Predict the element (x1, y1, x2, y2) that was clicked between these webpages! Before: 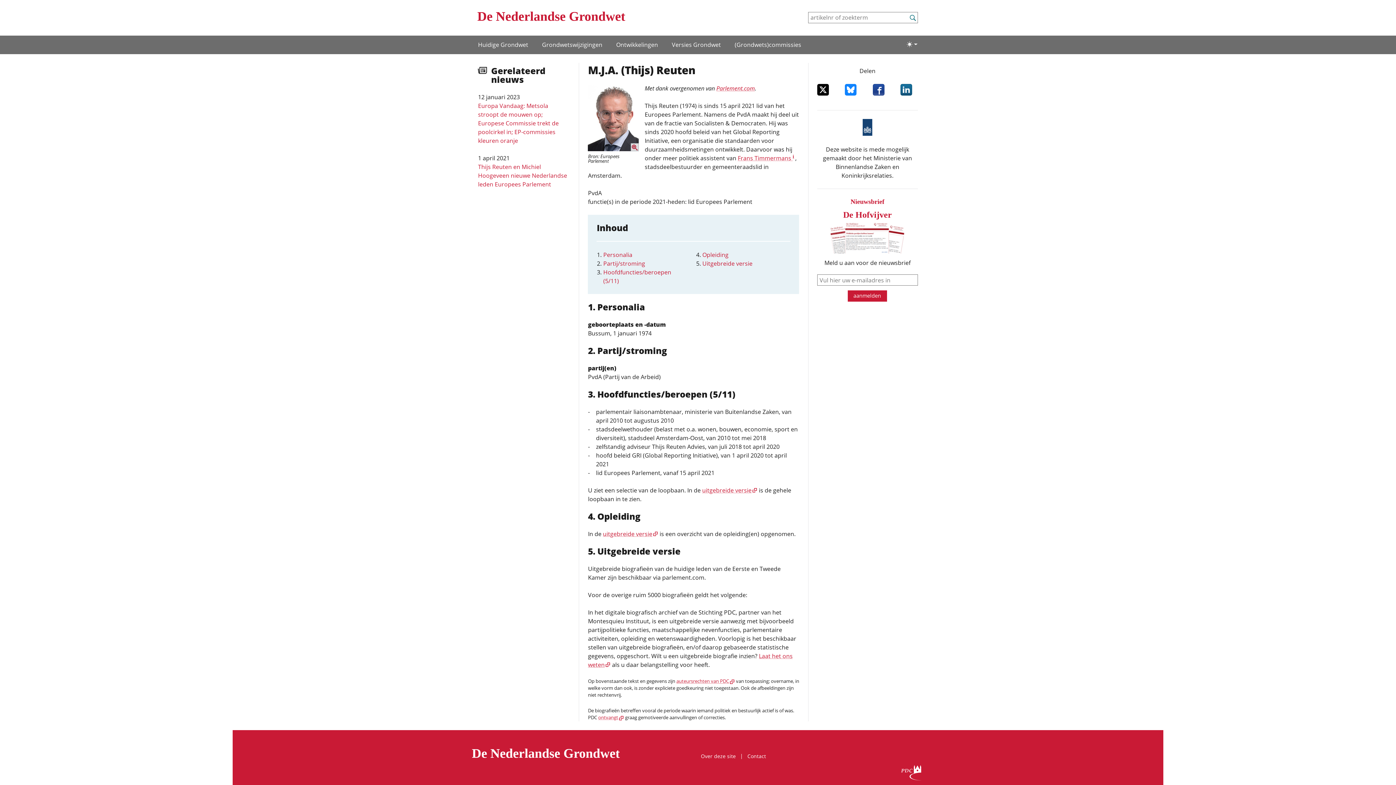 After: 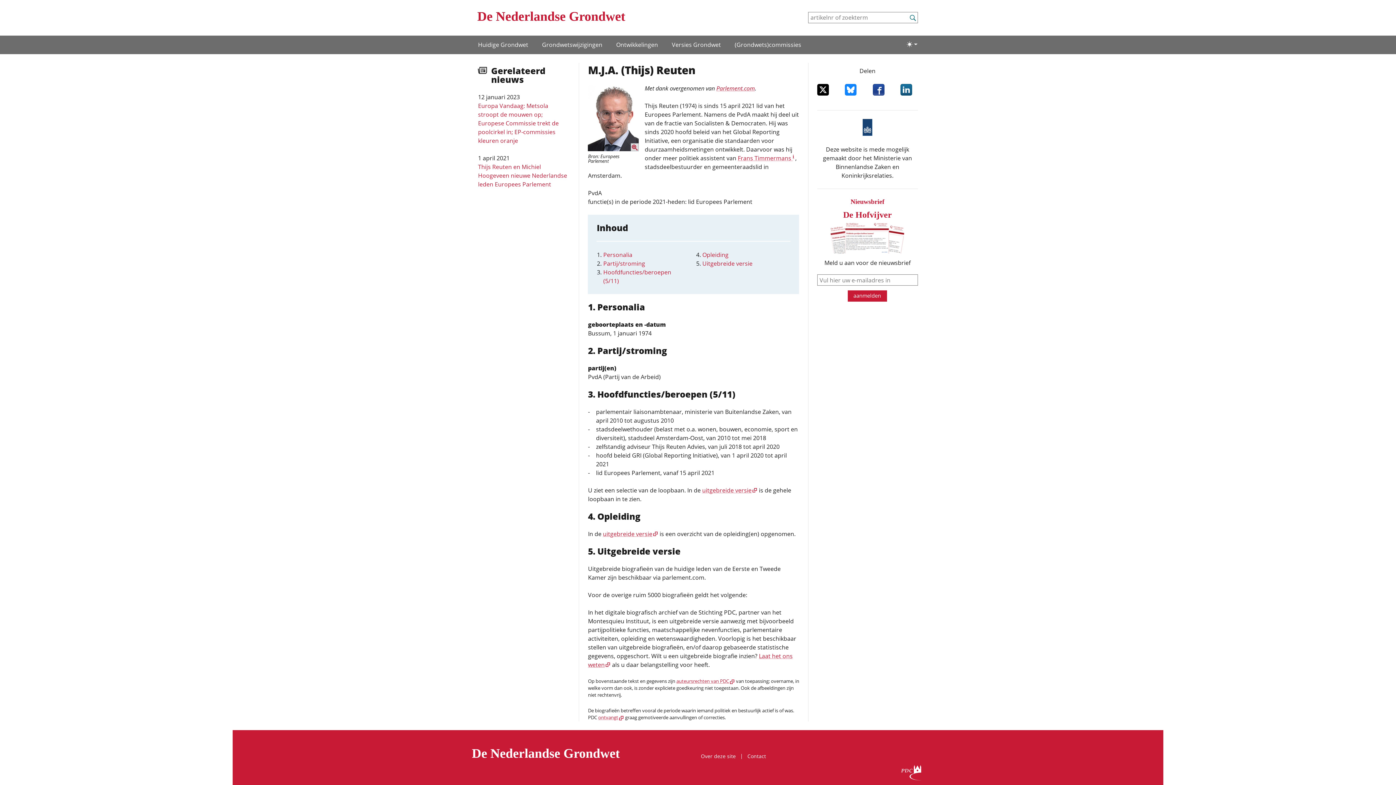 Action: label: Deel dit item op Bluesky bbox: (845, 84, 862, 95)